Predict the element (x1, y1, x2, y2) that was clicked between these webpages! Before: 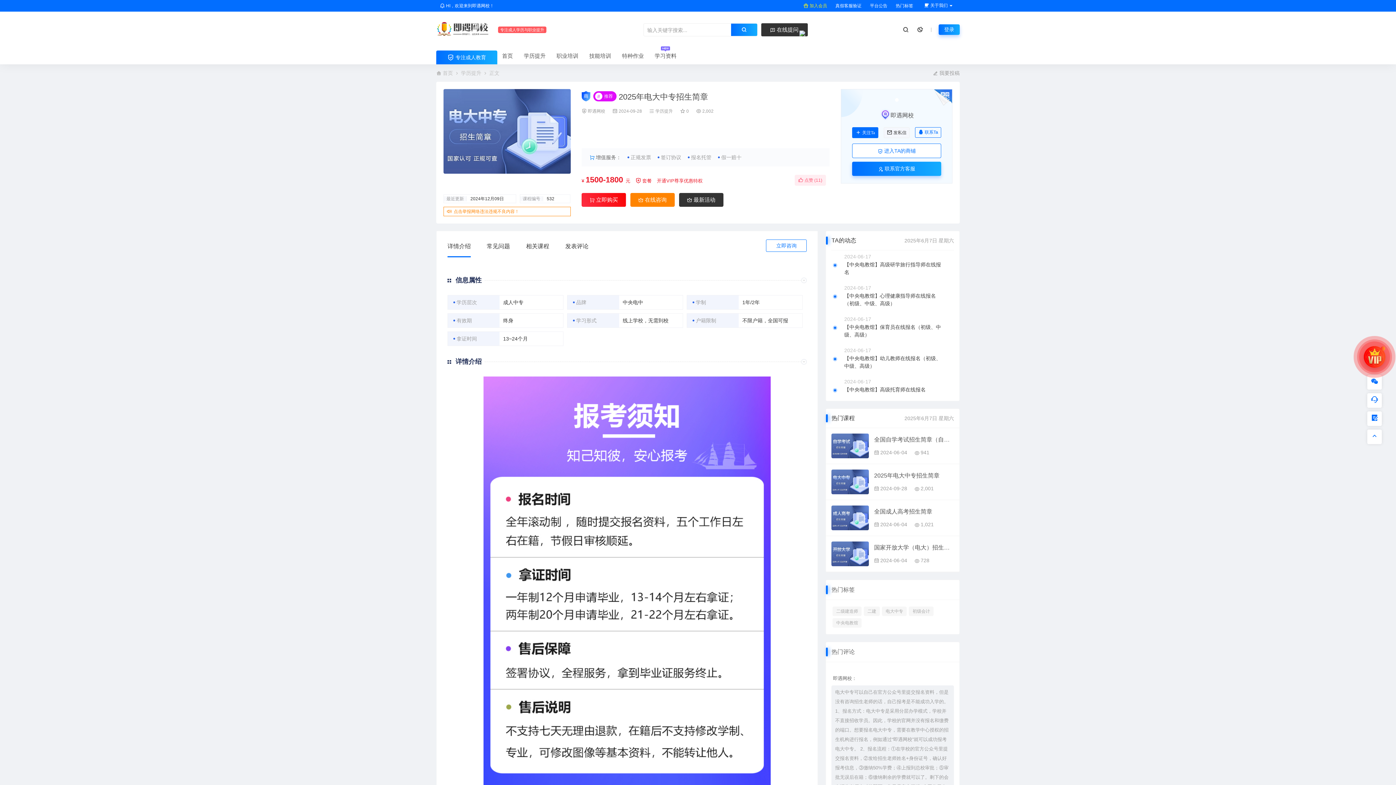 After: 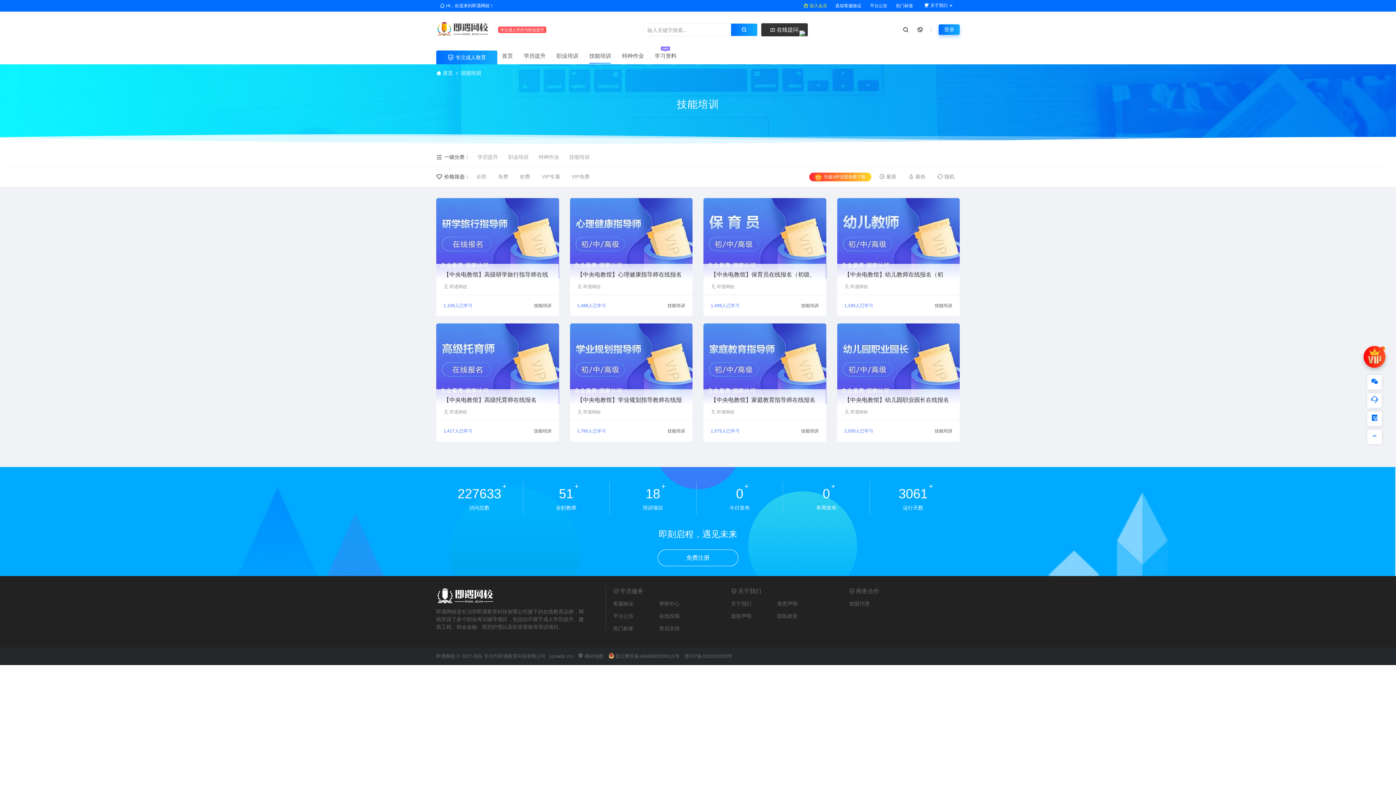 Action: label: 技能培训 bbox: (589, 52, 611, 58)